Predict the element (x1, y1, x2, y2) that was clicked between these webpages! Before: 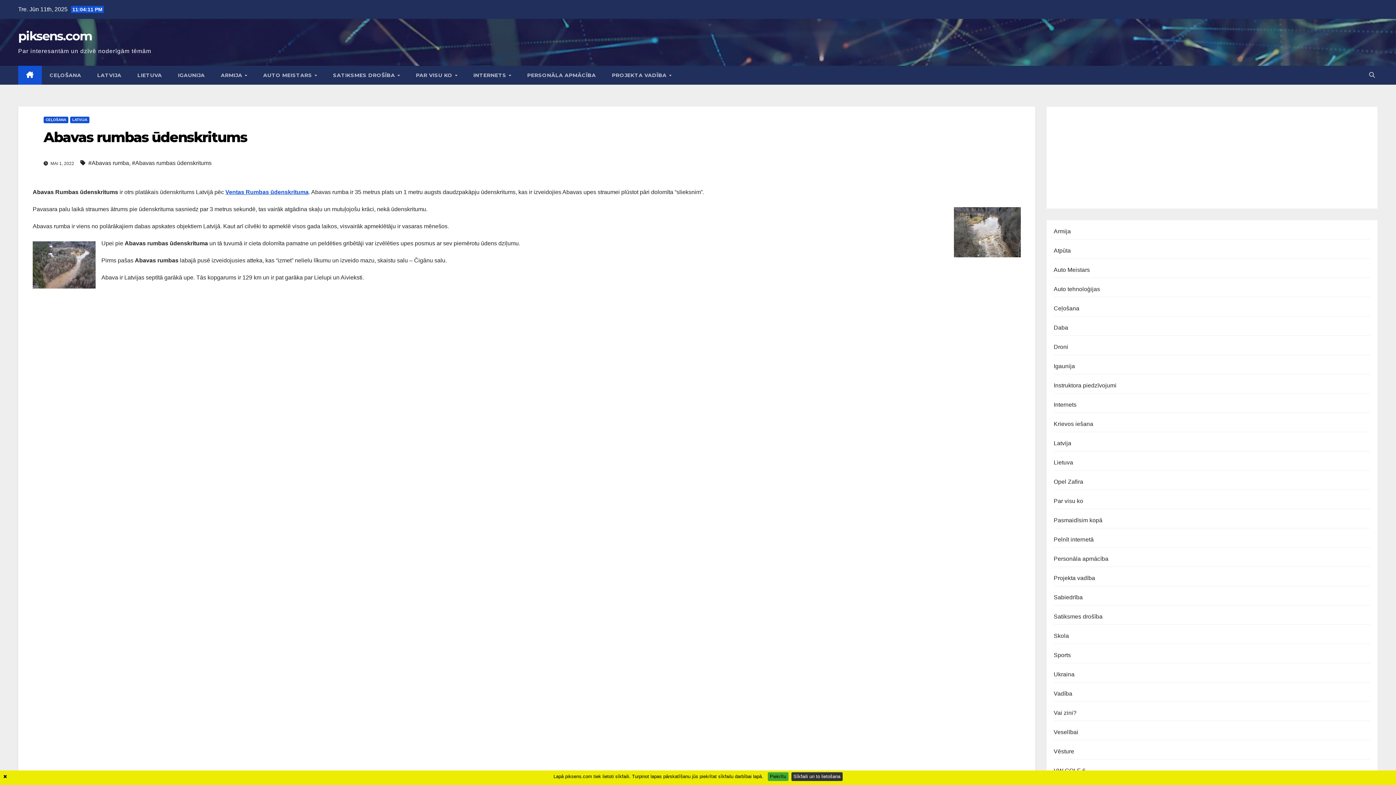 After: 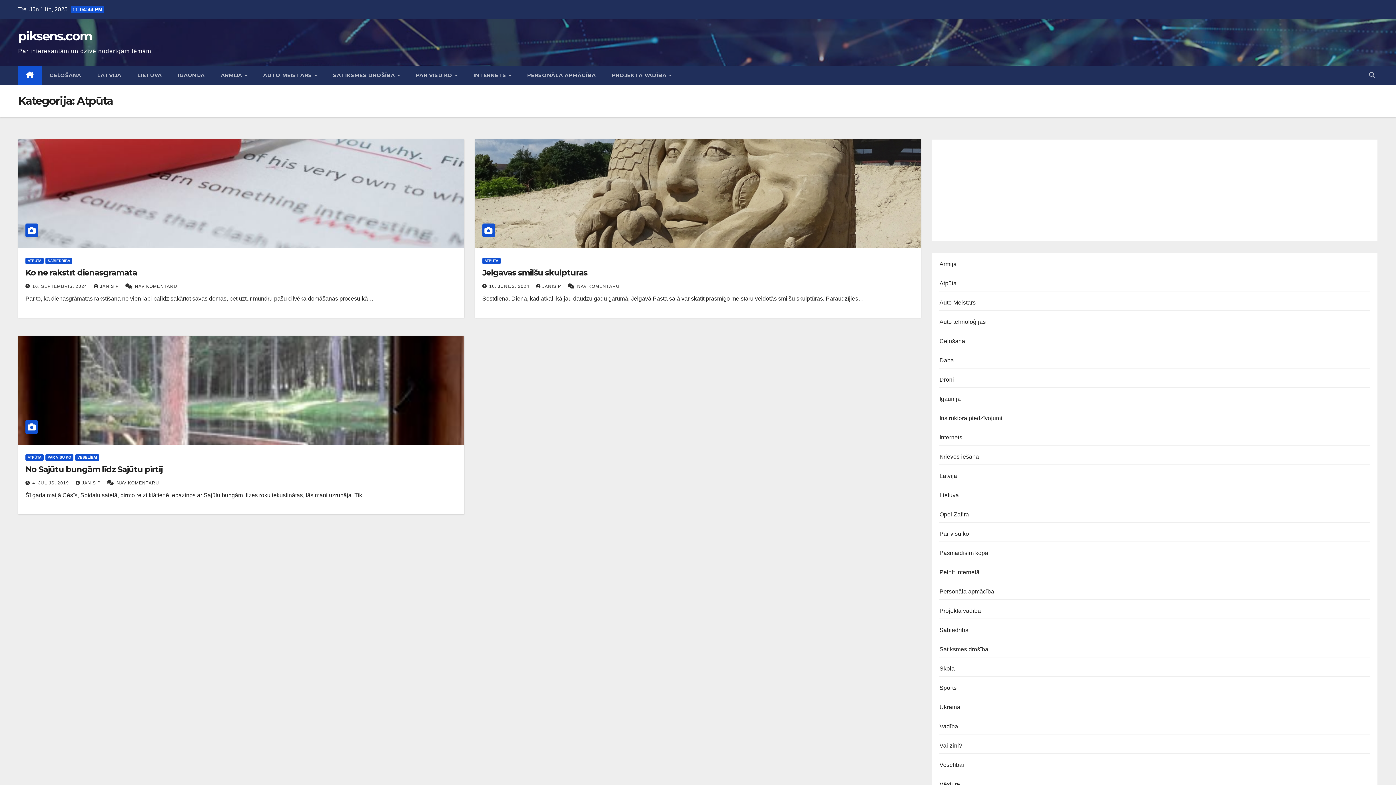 Action: bbox: (1054, 247, 1071, 253) label: Atpūta